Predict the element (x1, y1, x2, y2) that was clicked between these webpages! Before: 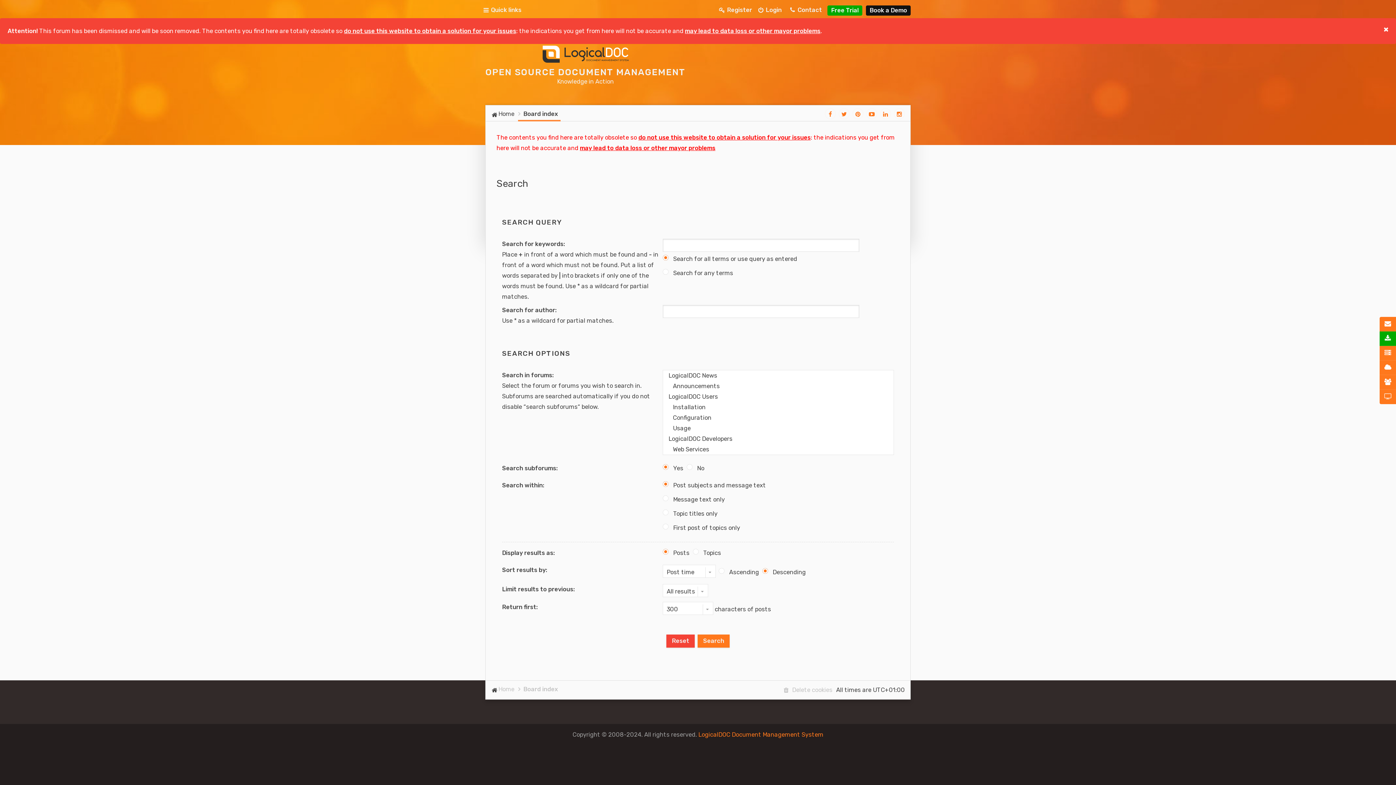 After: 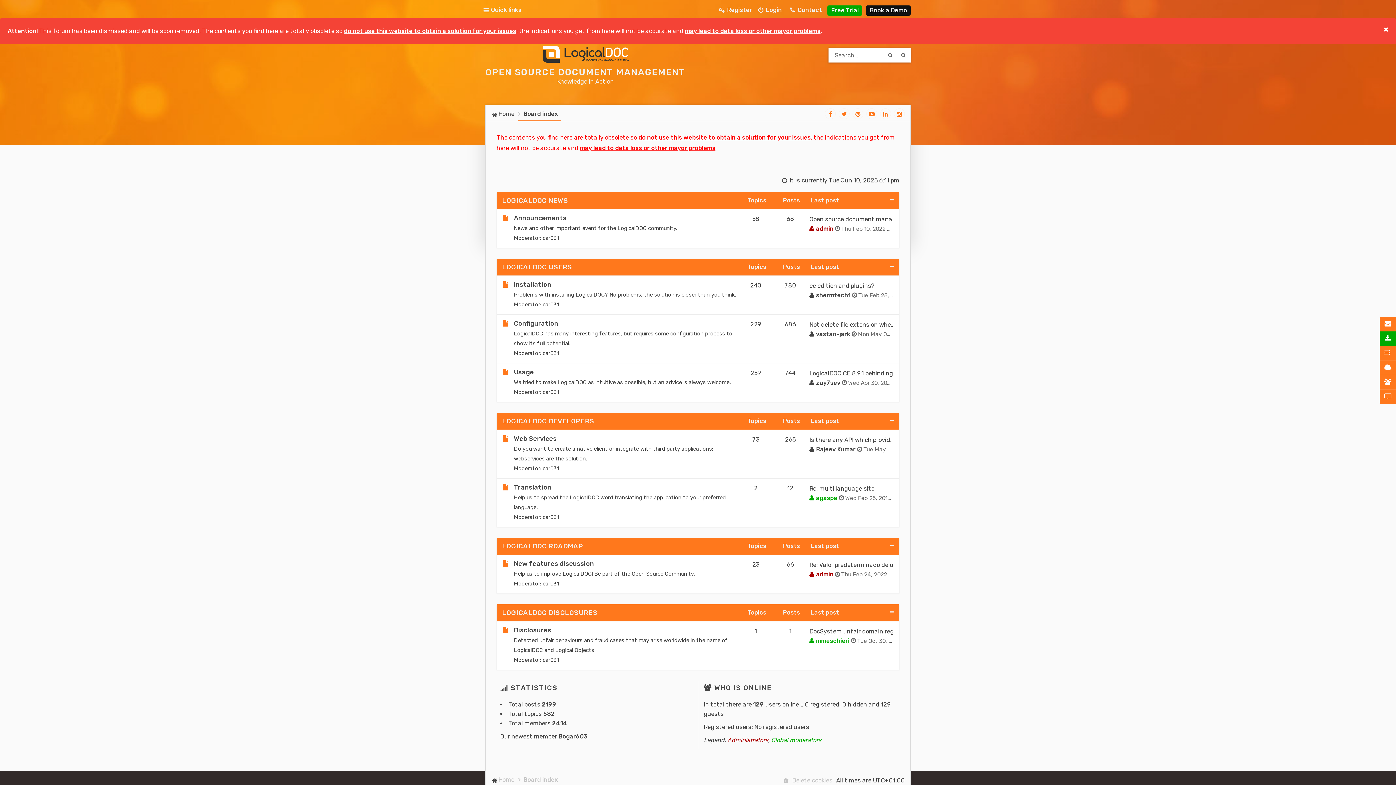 Action: bbox: (518, 683, 560, 695) label: Board index